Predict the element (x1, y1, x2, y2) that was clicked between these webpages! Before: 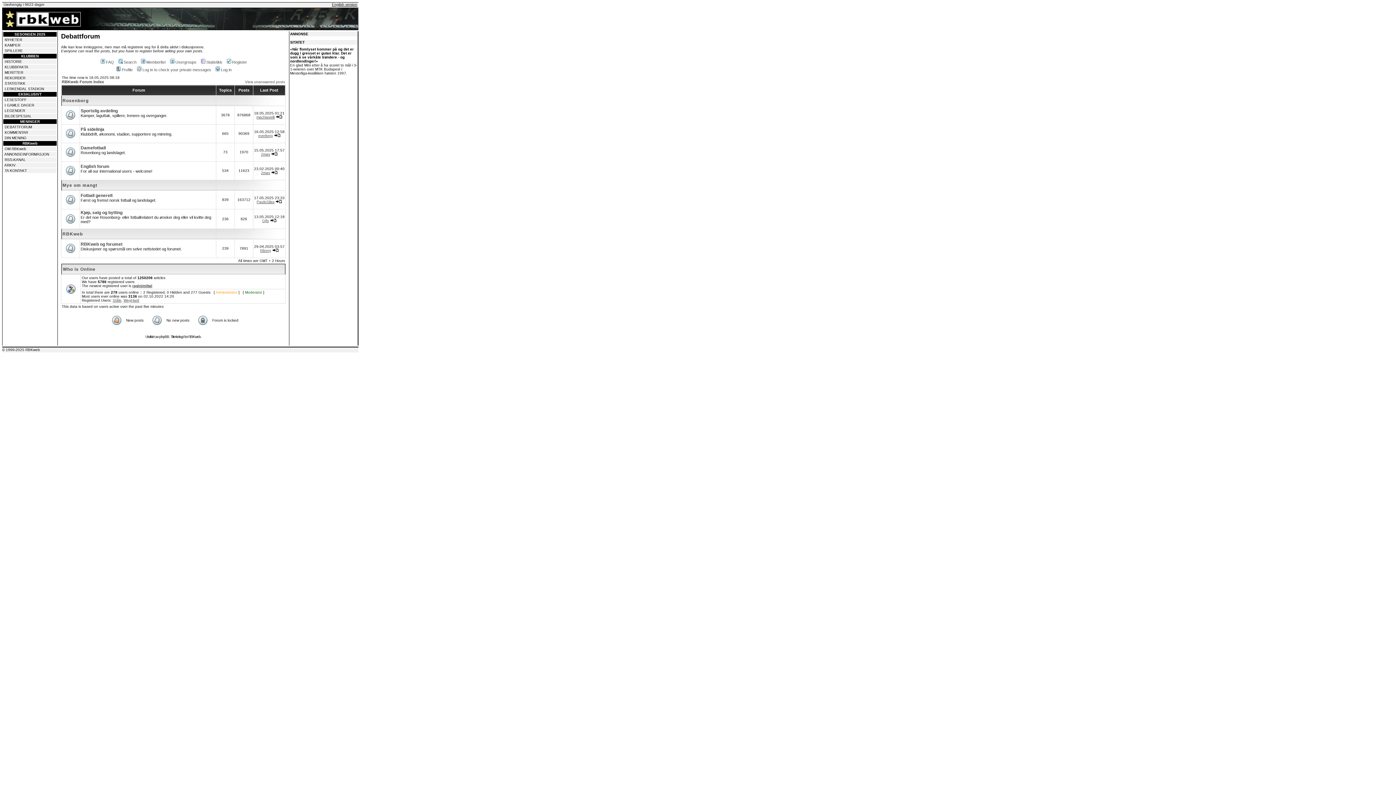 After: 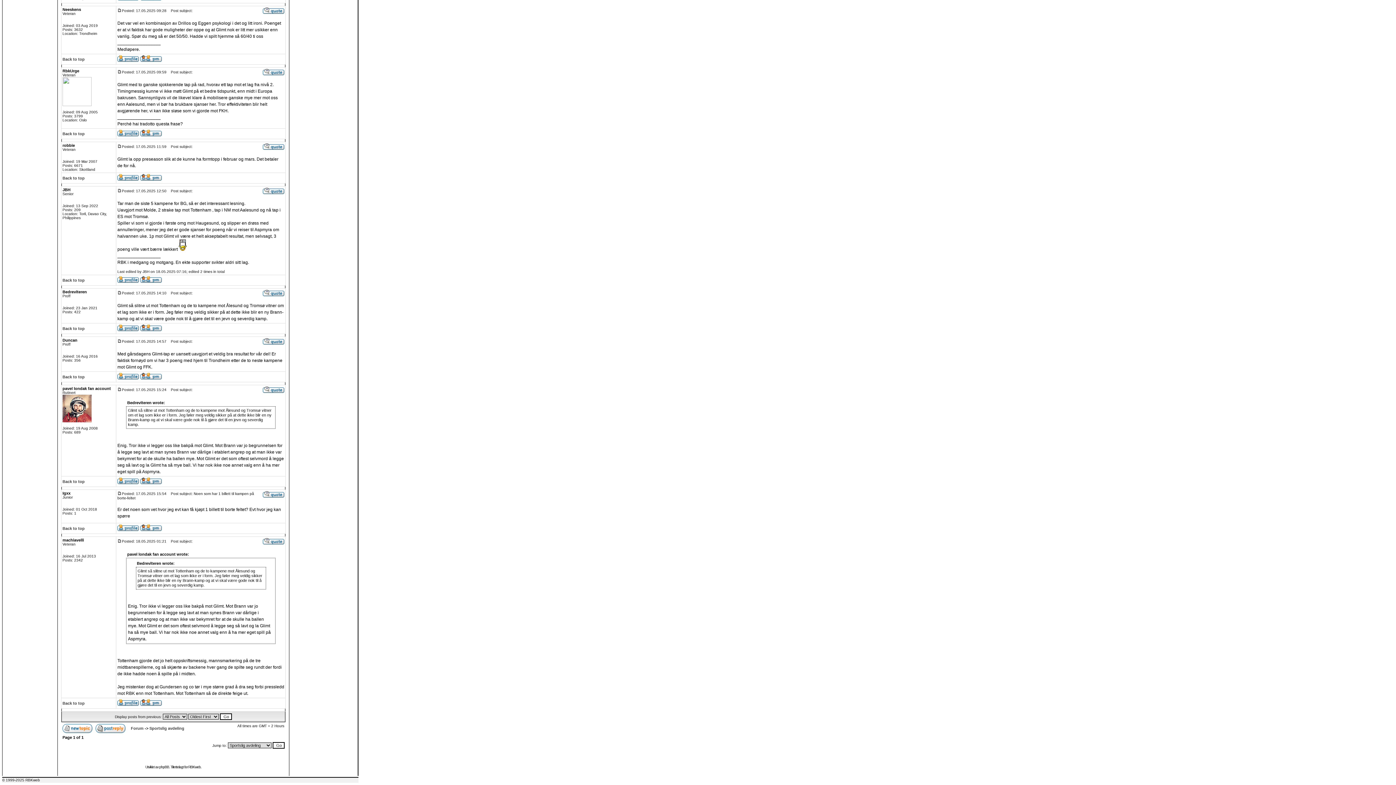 Action: bbox: (275, 115, 282, 119)